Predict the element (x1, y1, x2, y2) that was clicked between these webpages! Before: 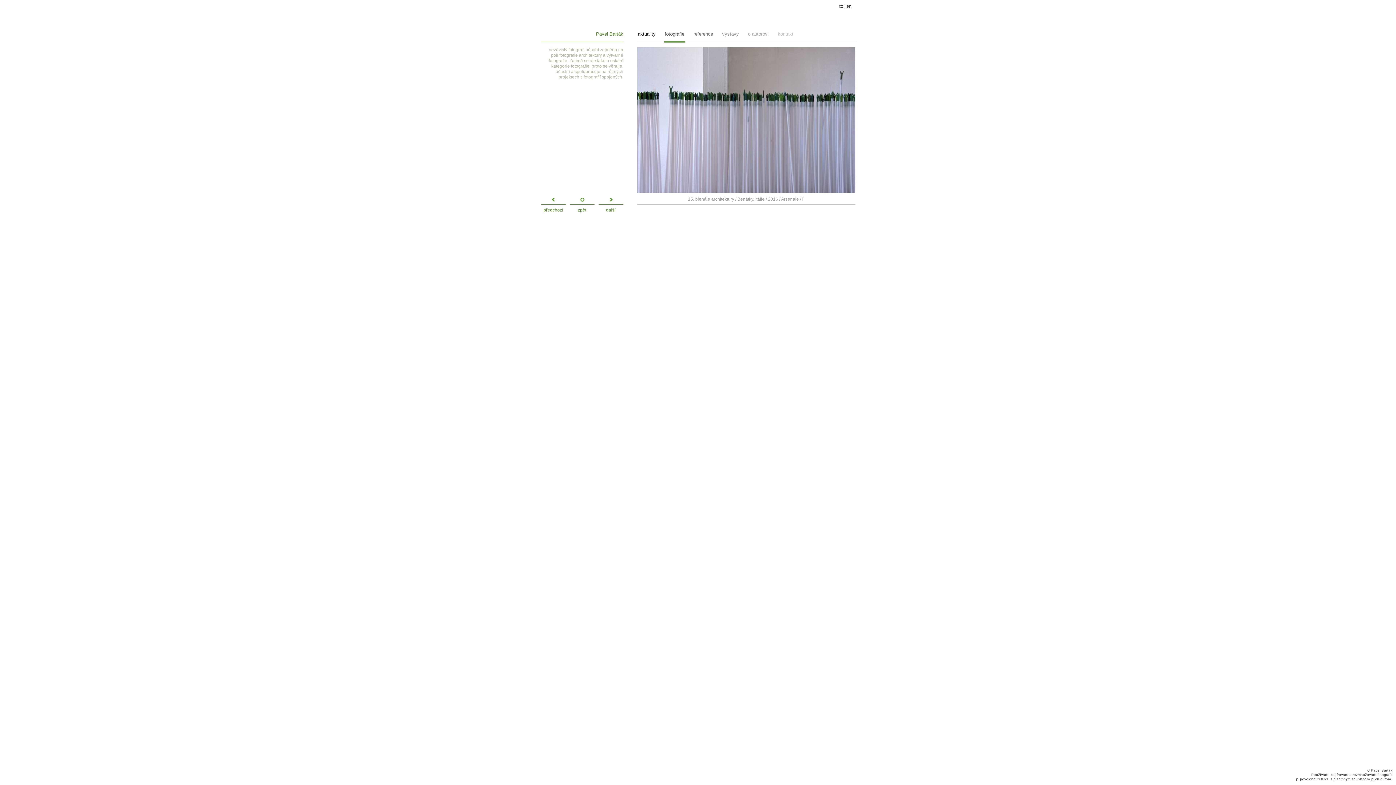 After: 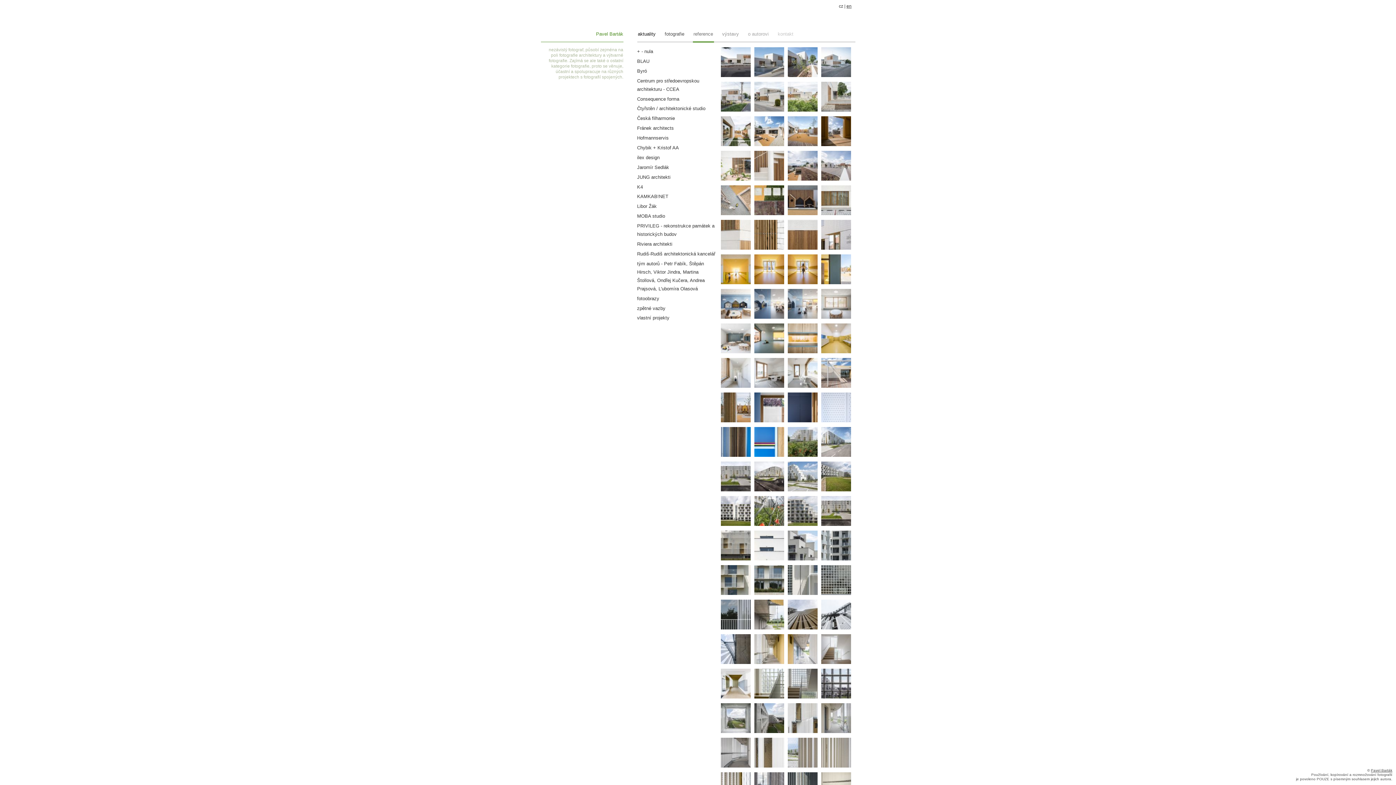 Action: label: reference bbox: (692, 31, 714, 41)